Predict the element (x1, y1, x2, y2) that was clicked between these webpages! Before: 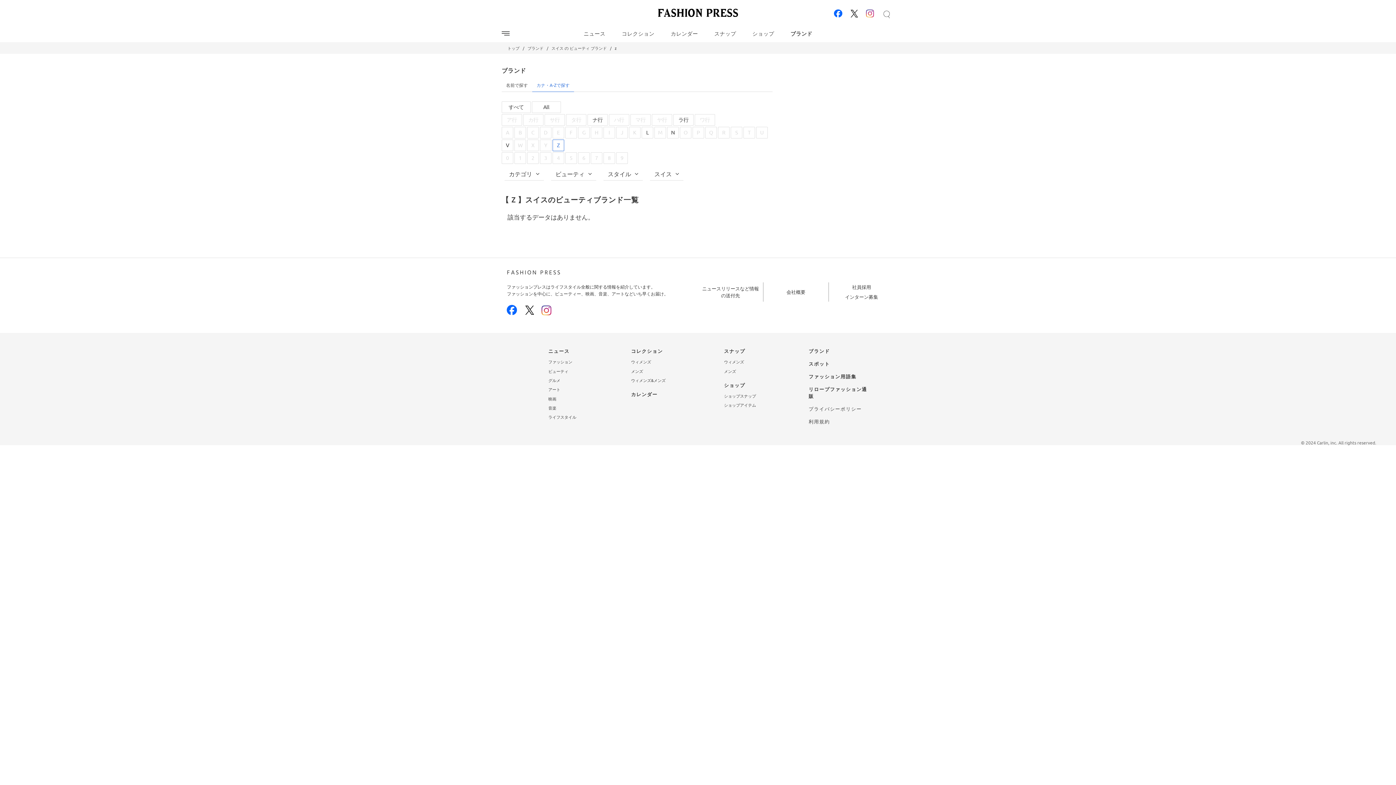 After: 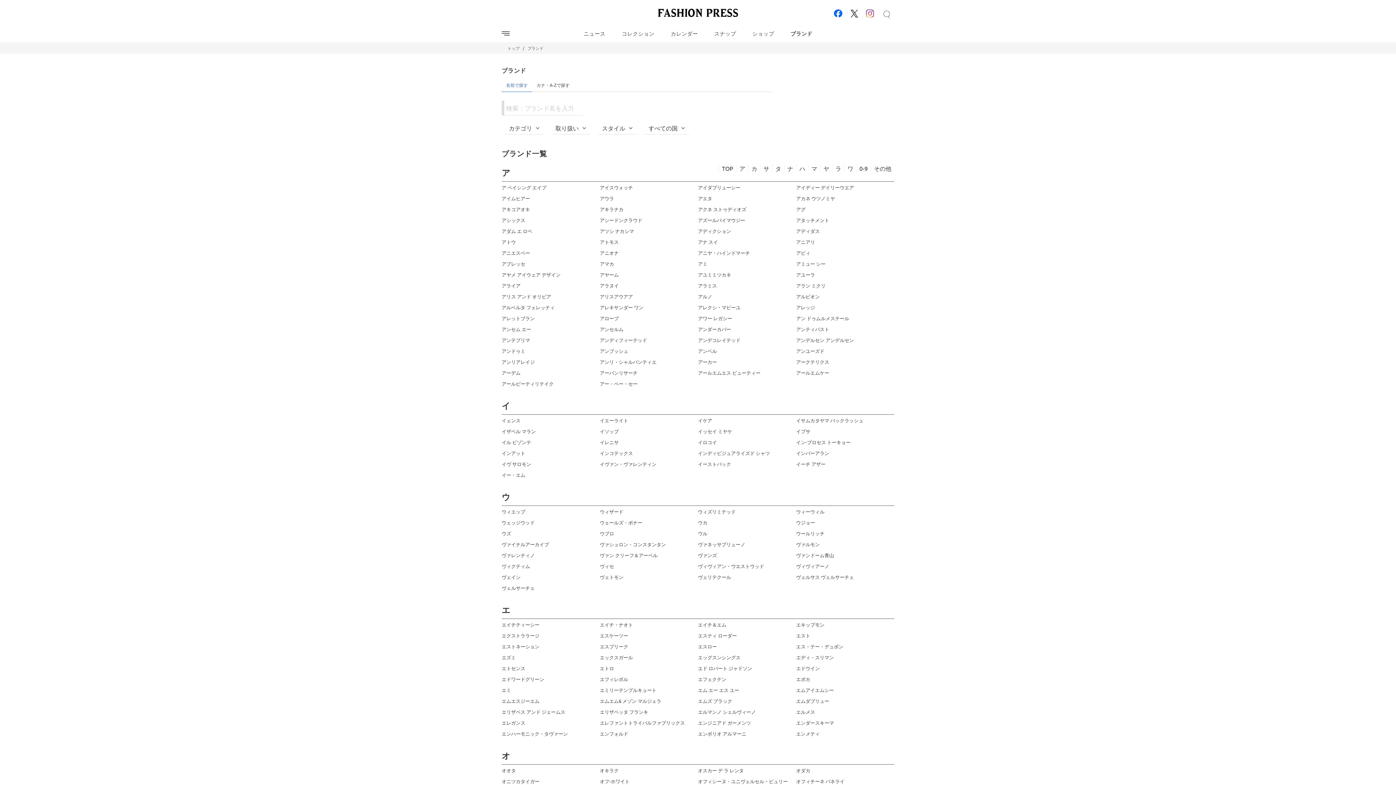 Action: bbox: (782, 26, 820, 40) label: ブランド